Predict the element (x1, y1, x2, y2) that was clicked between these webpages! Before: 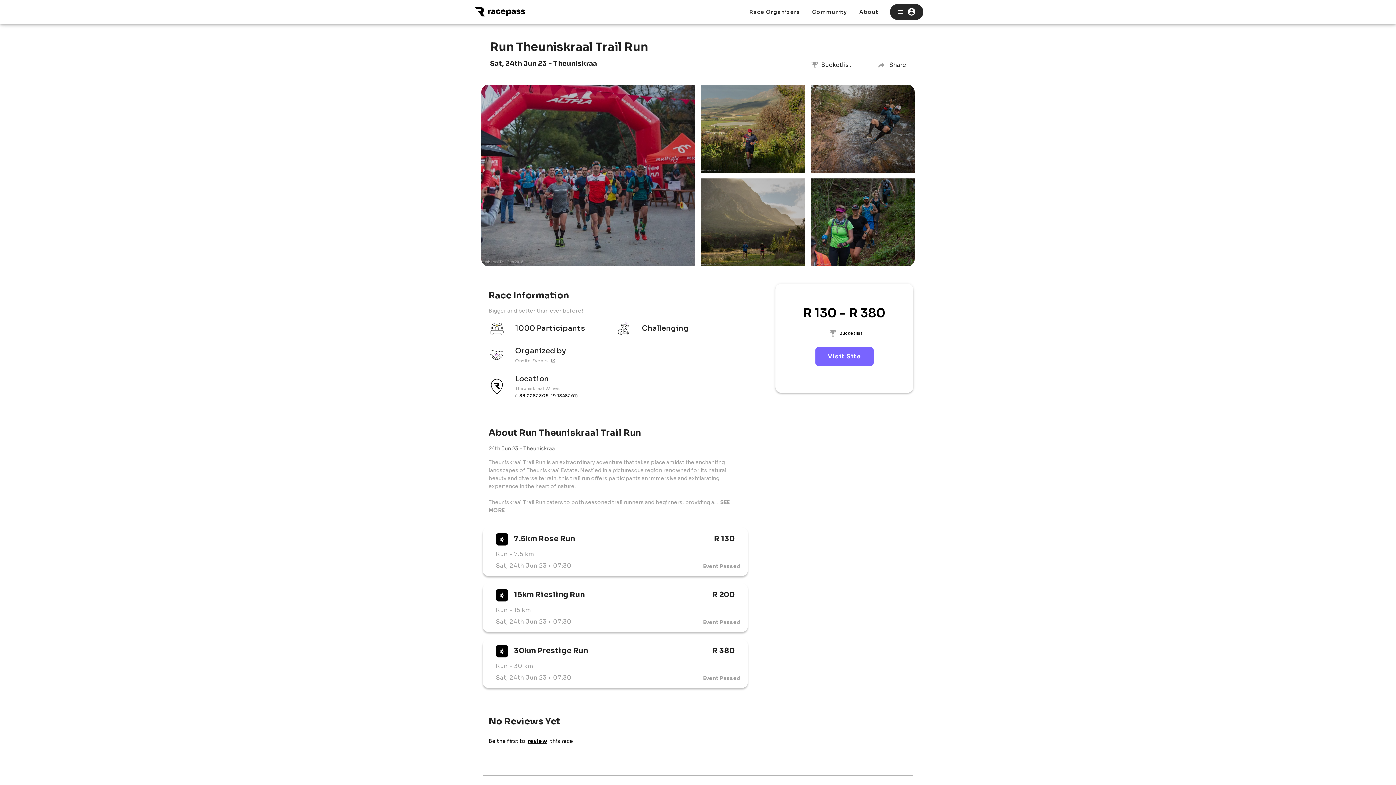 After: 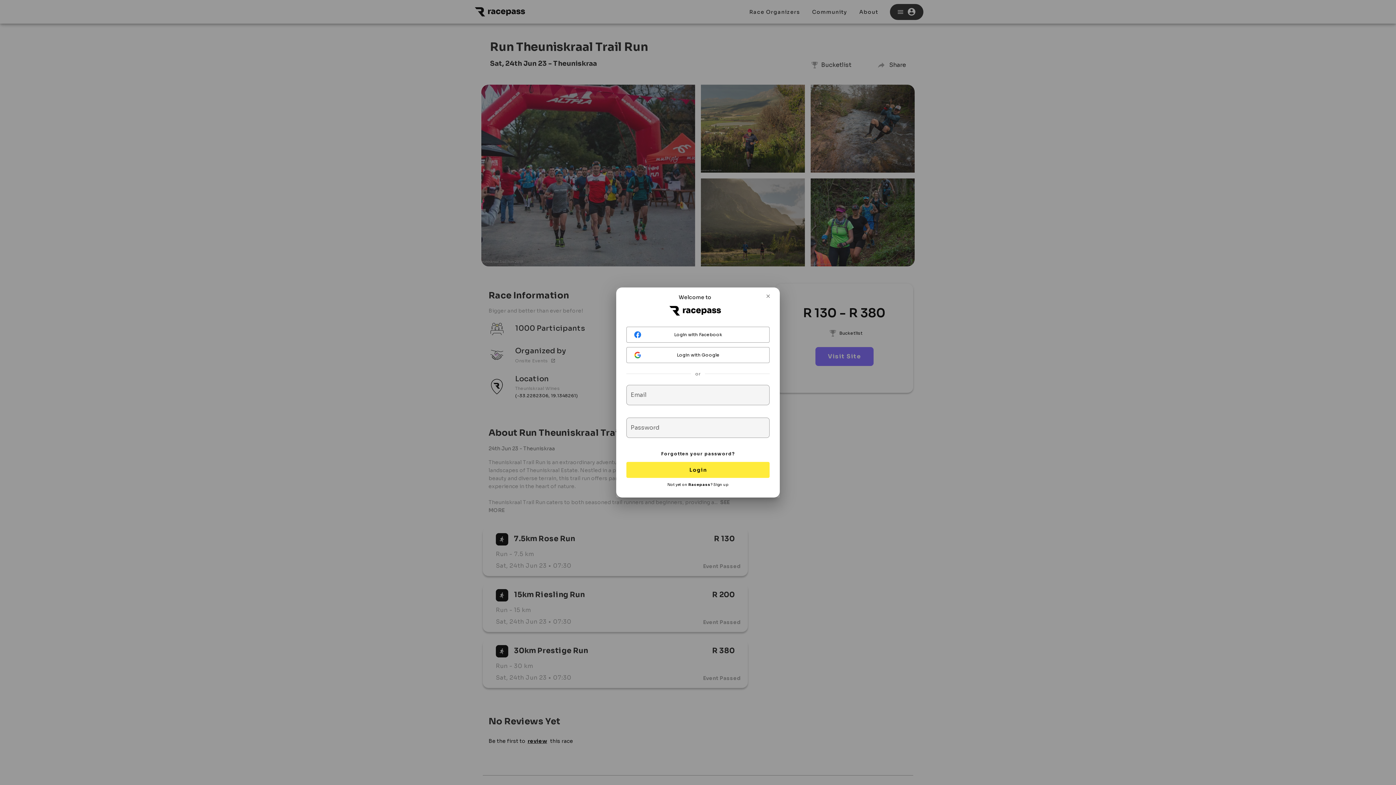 Action: bbox: (808, 58, 821, 71)